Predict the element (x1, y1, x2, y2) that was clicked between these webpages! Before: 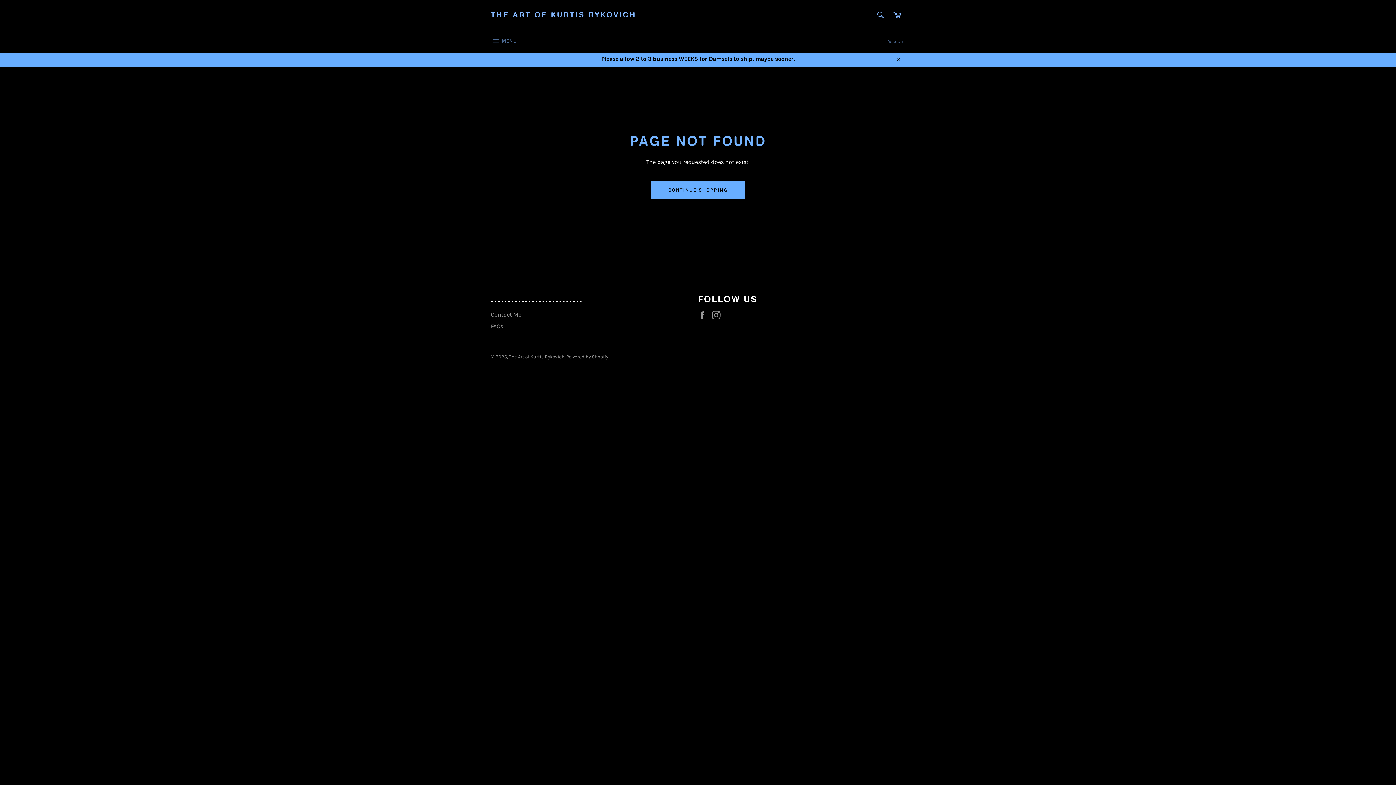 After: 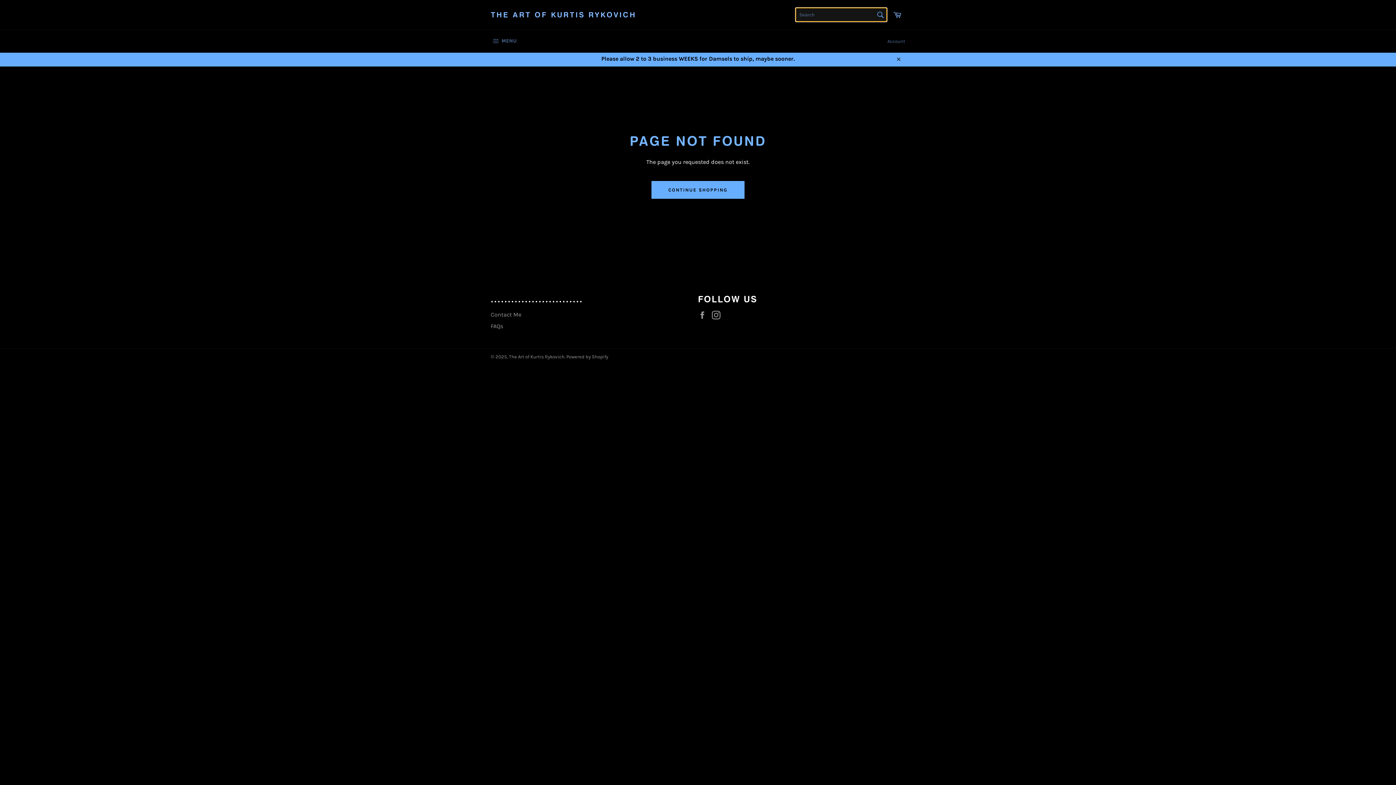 Action: label: Search bbox: (872, 7, 888, 22)